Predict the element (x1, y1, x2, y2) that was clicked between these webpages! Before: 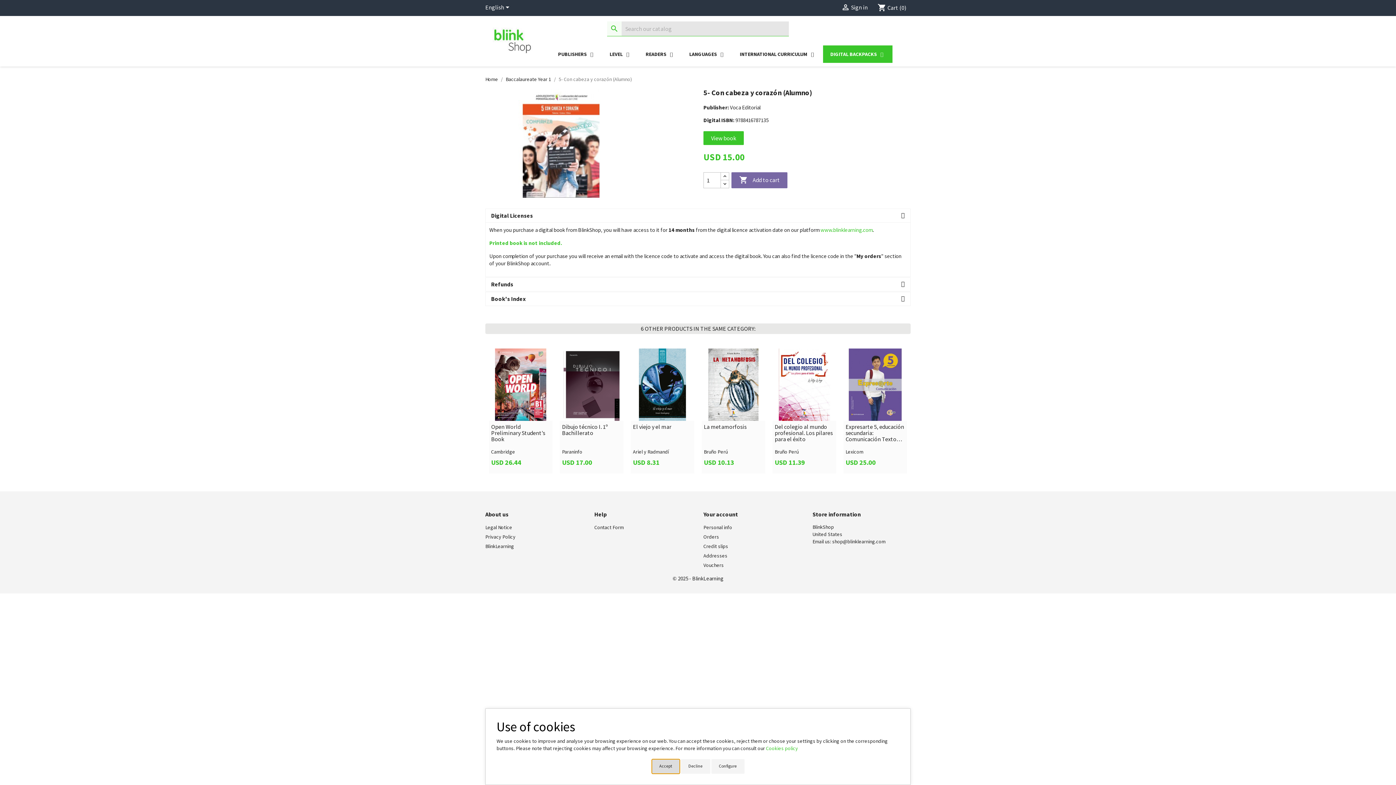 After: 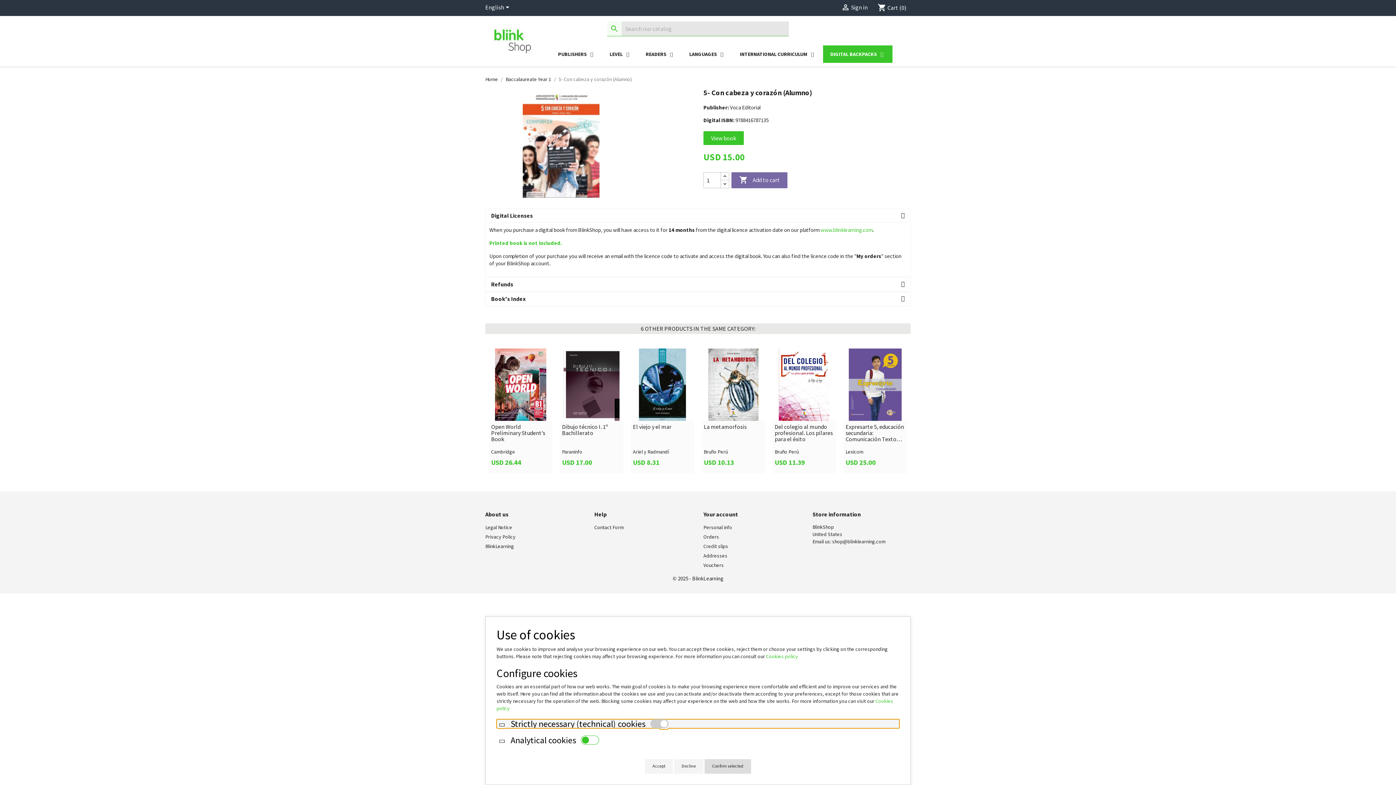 Action: label: Configure bbox: (711, 759, 744, 774)